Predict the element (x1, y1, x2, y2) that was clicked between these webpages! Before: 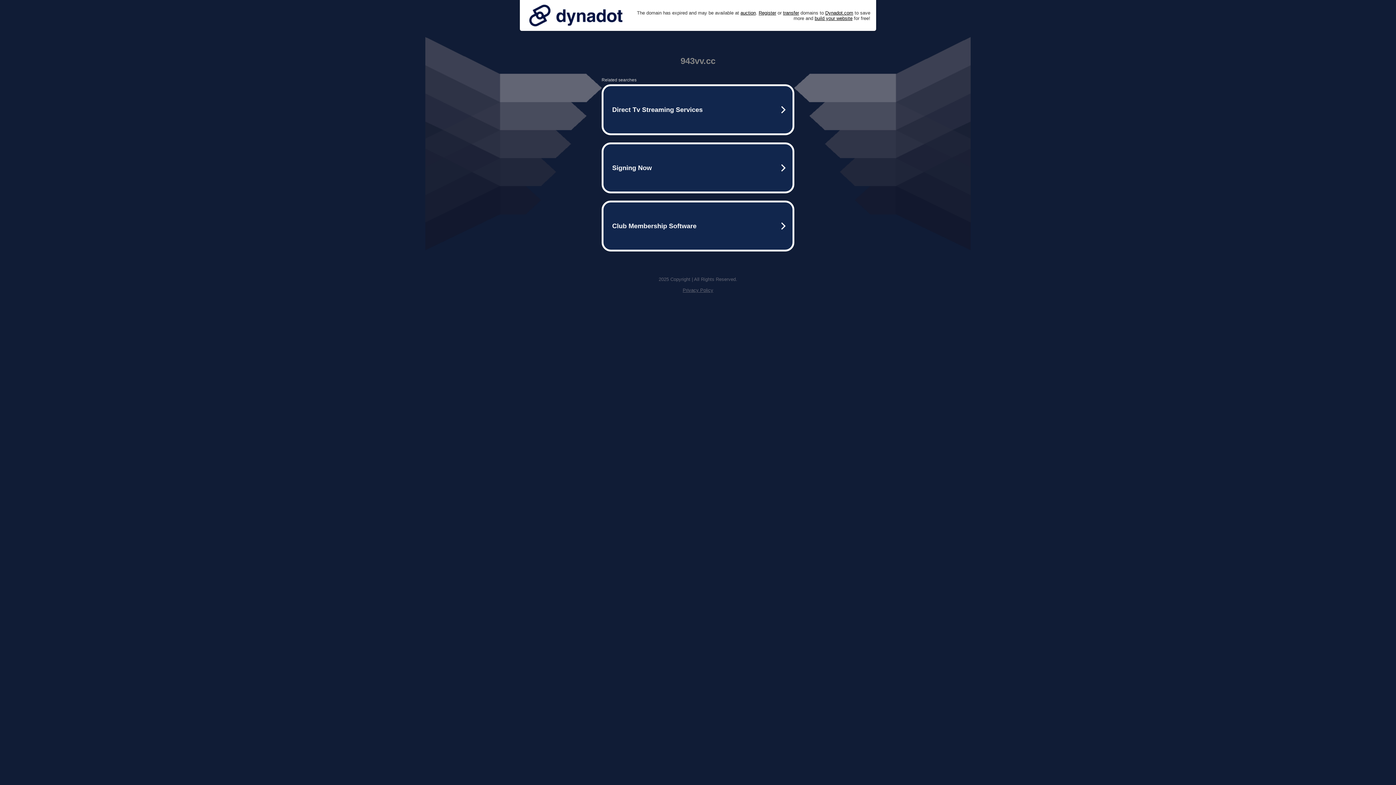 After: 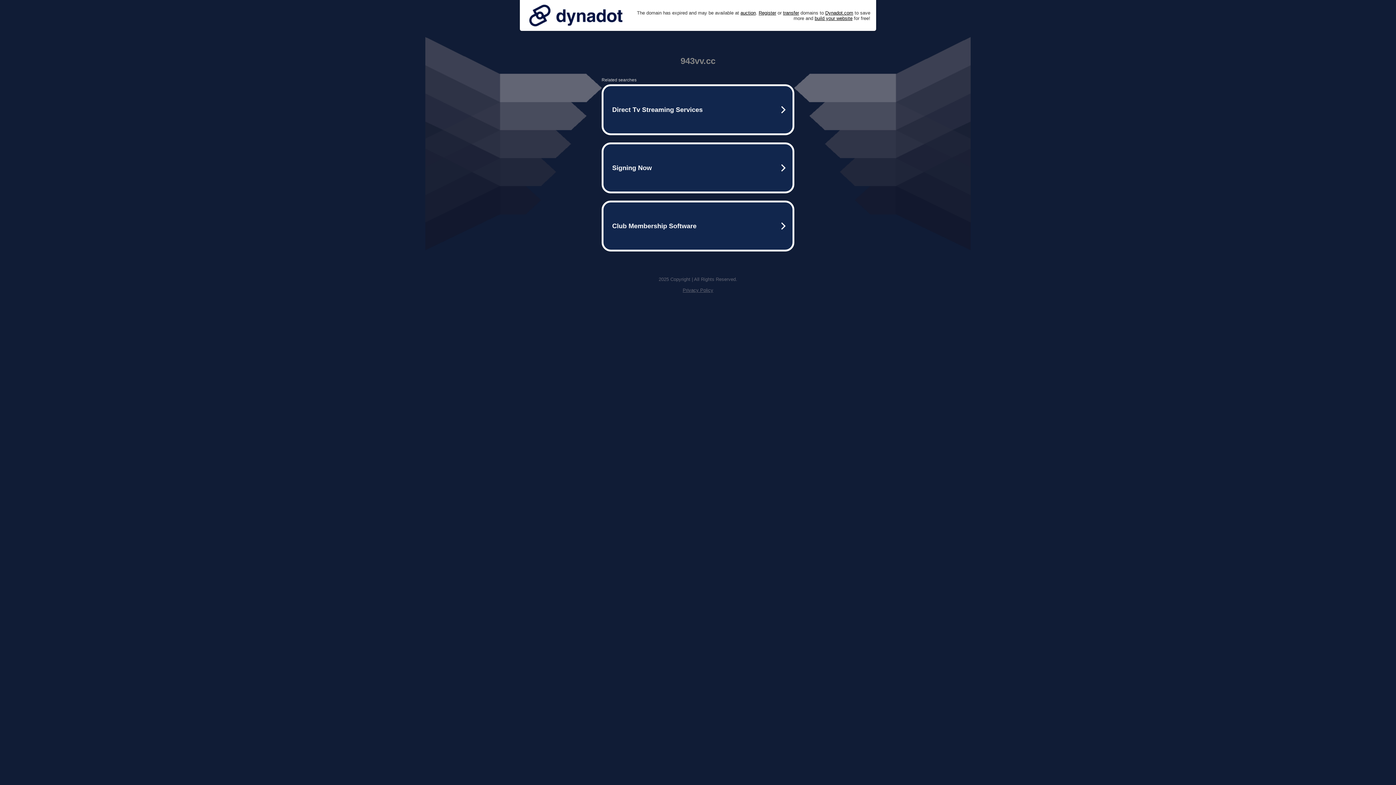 Action: bbox: (525, 0, 626, 30)